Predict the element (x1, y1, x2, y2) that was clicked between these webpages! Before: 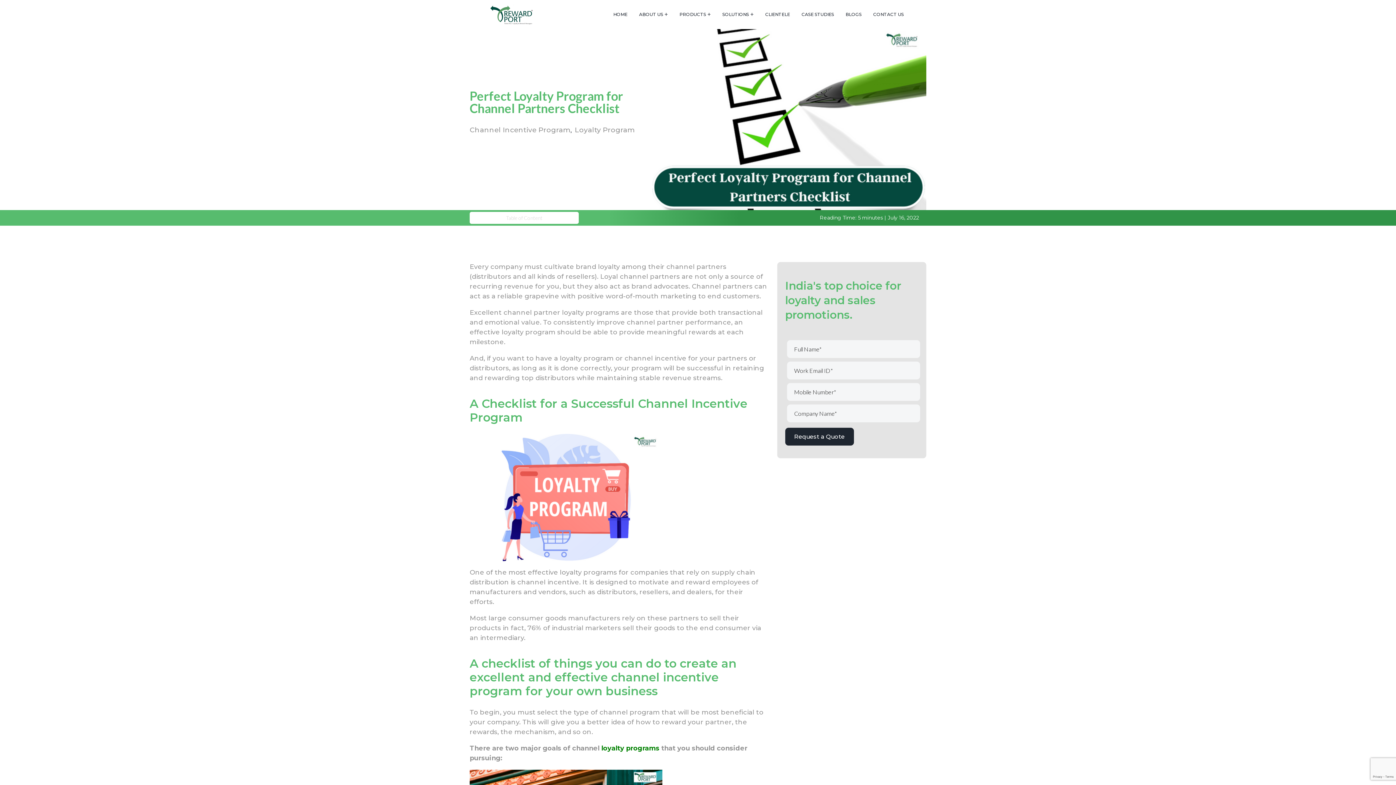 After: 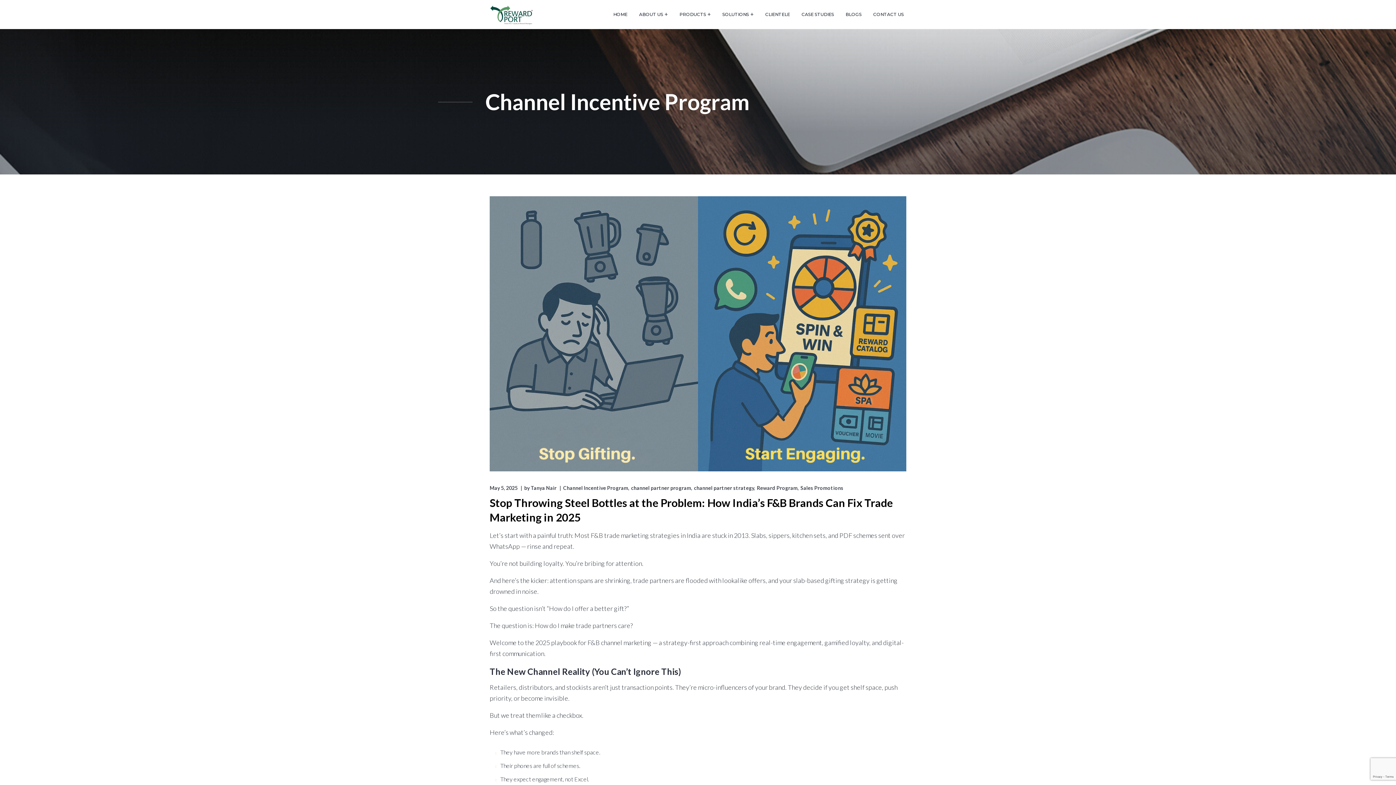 Action: label: Channel Incentive Program bbox: (469, 125, 570, 134)